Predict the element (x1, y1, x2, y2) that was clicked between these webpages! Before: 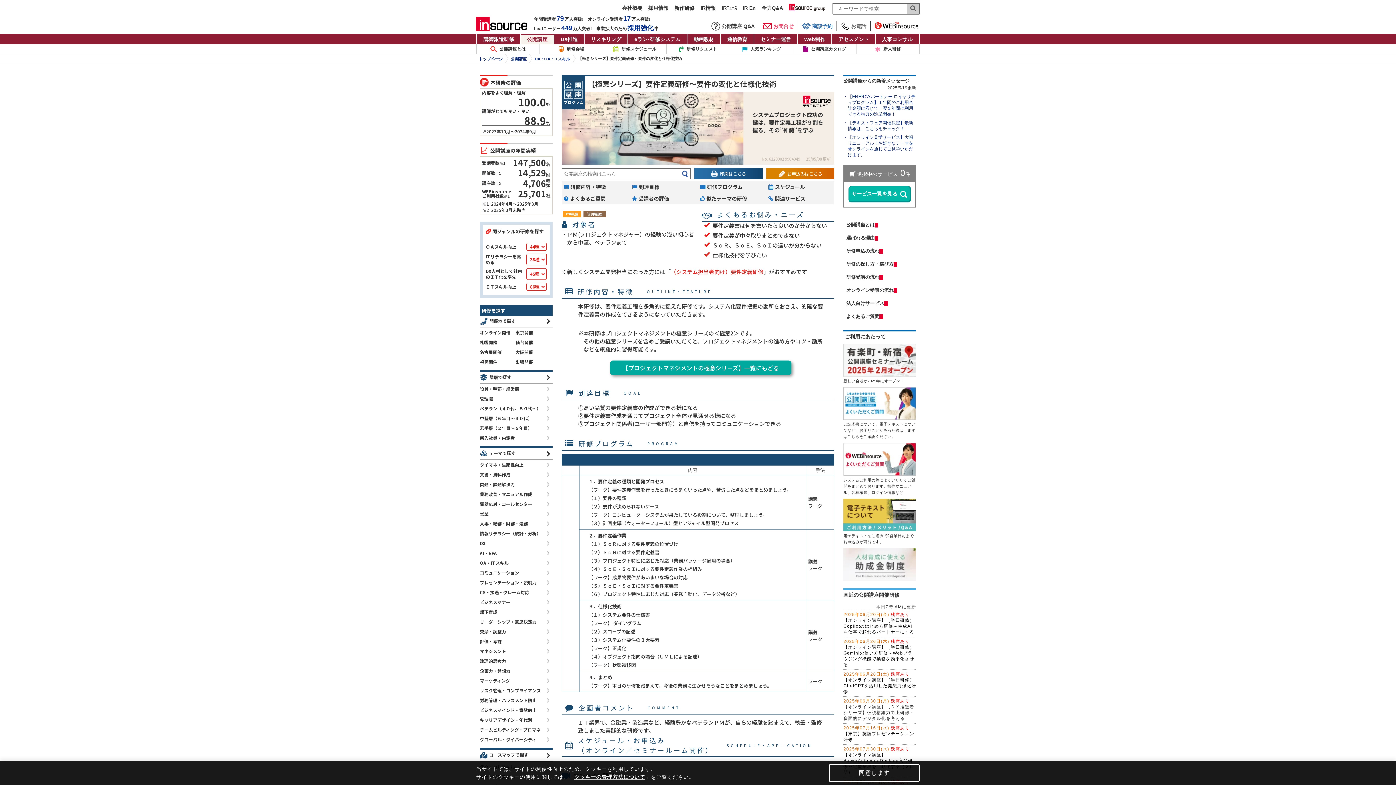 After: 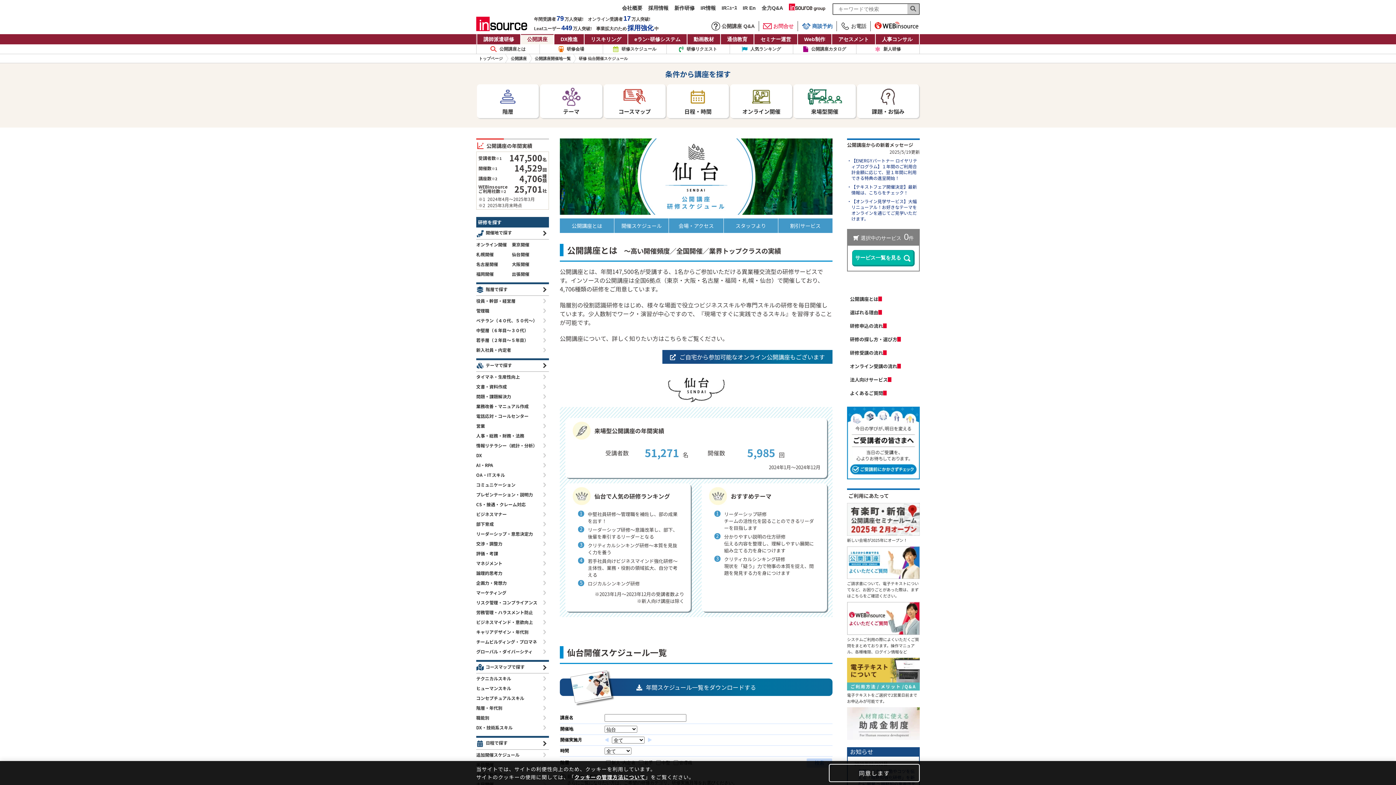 Action: label: 仙台開催 bbox: (515, 337, 551, 347)